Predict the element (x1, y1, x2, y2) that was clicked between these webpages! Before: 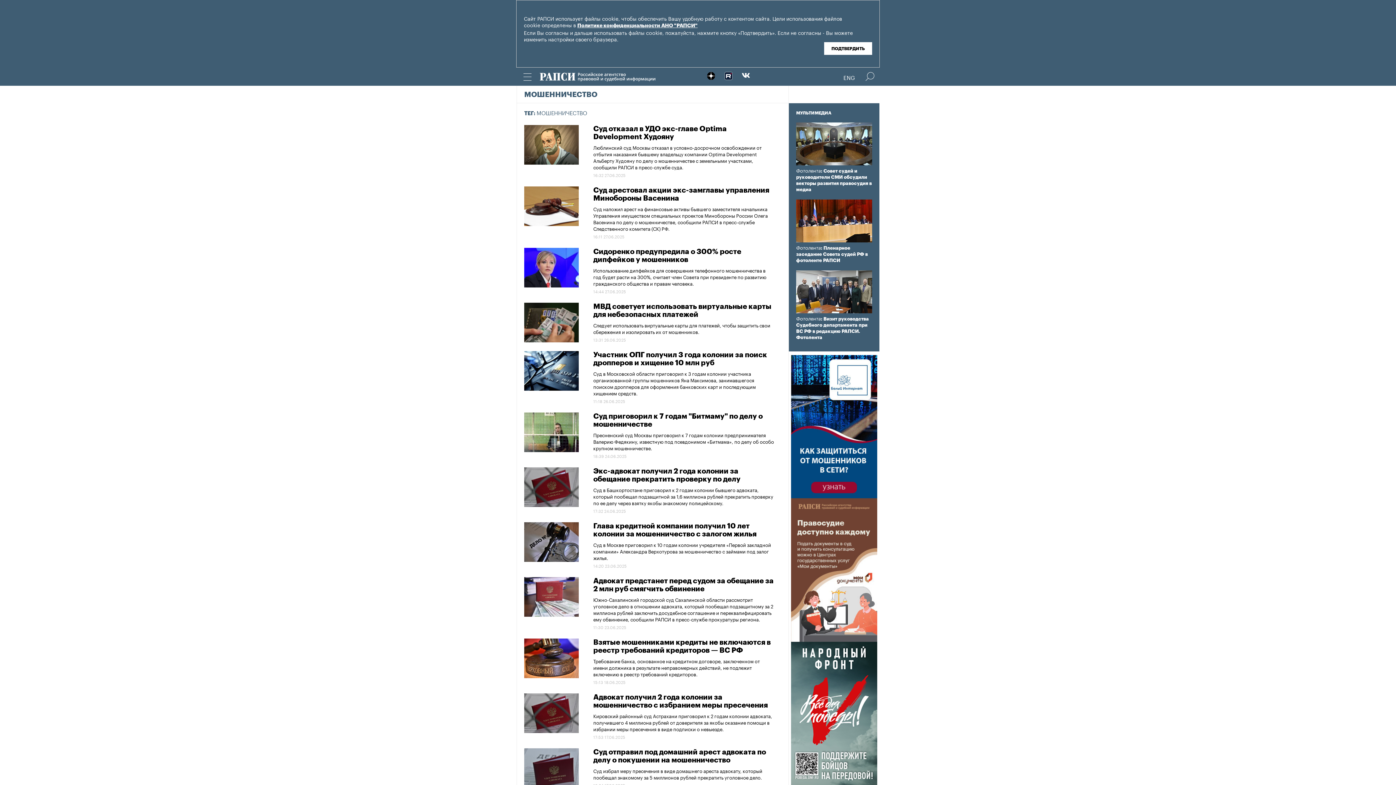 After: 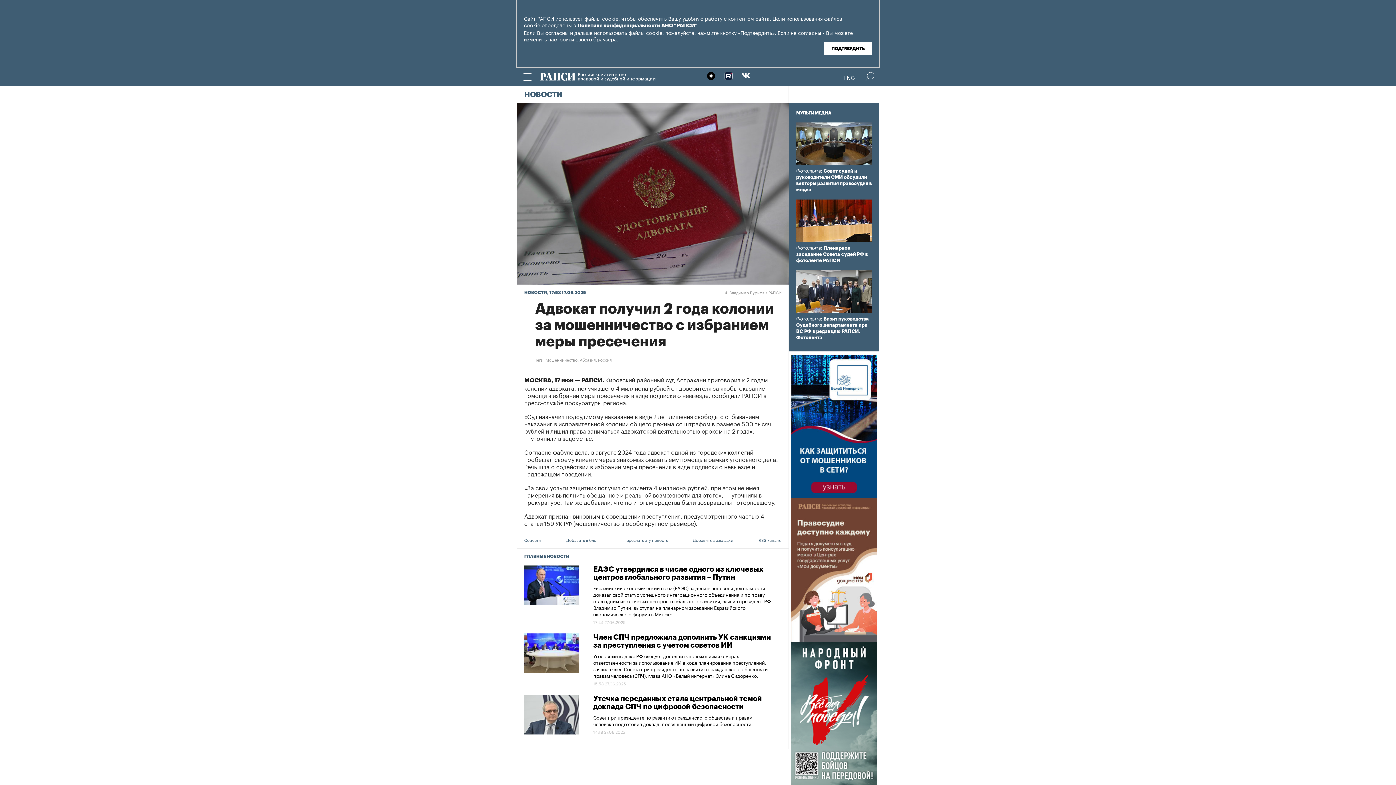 Action: bbox: (593, 694, 768, 709) label: Адвокат получил 2 года колонии за мошенничество с избранием меры пресечения